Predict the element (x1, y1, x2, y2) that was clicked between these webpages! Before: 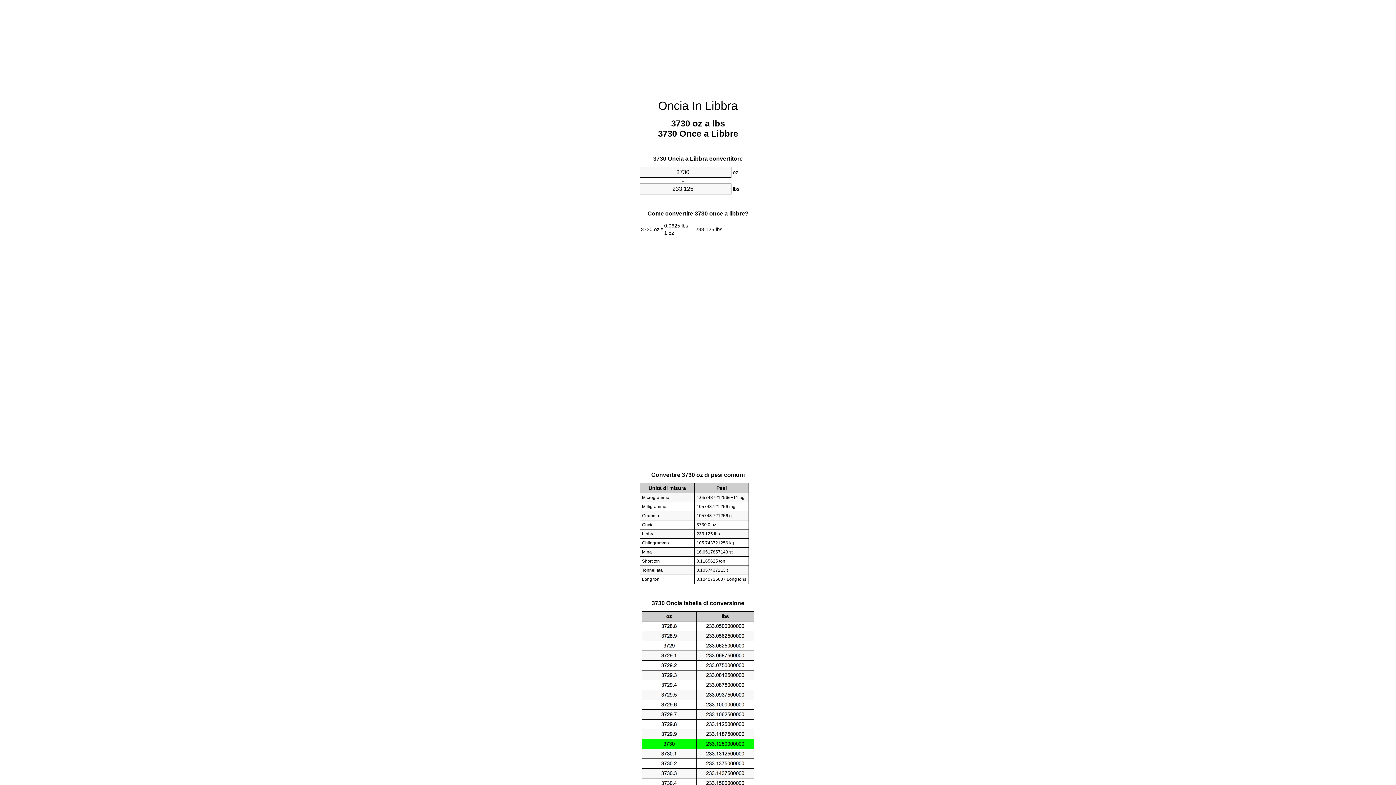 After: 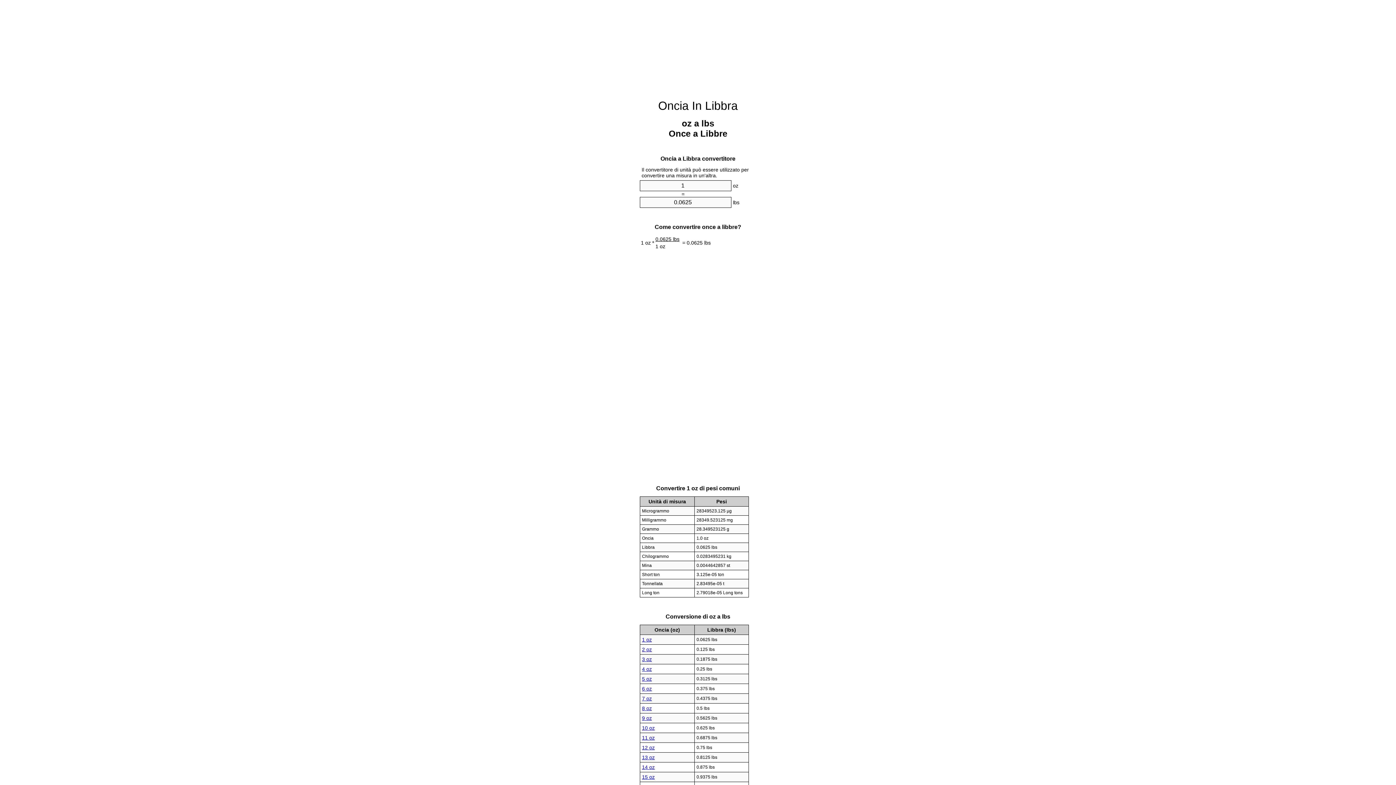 Action: bbox: (658, 99, 738, 112) label: Oncia In Libbra